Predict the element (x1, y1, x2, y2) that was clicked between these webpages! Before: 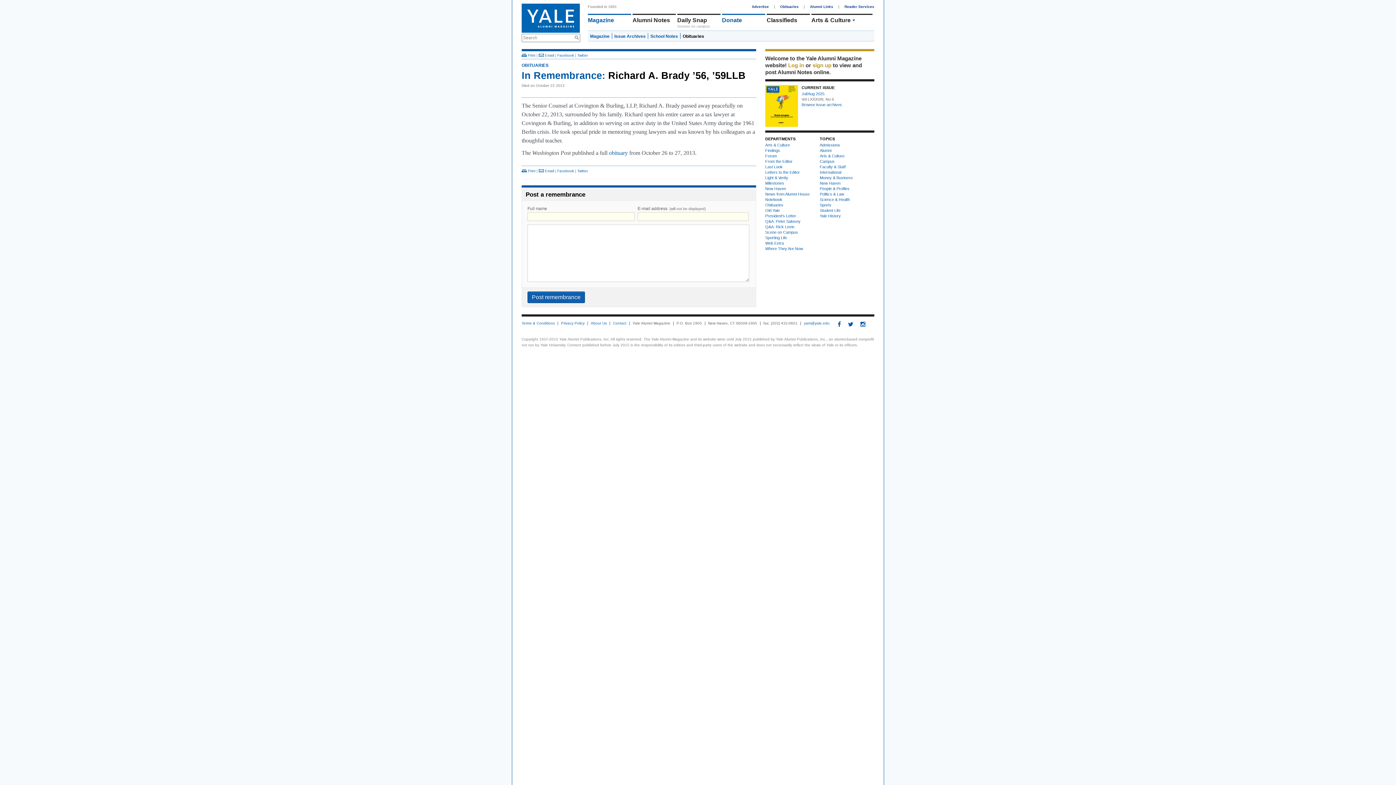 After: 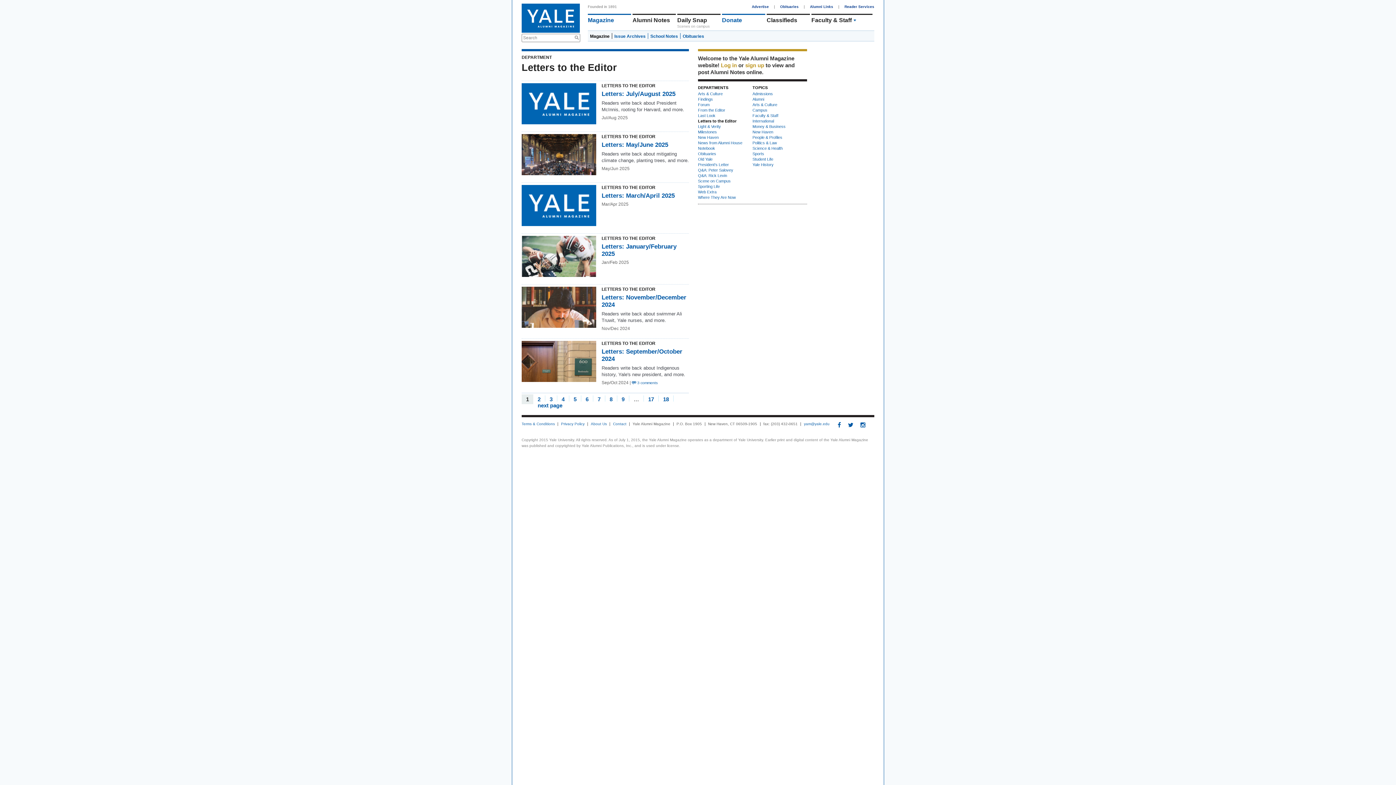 Action: label: Letters to the Editor bbox: (765, 170, 800, 174)